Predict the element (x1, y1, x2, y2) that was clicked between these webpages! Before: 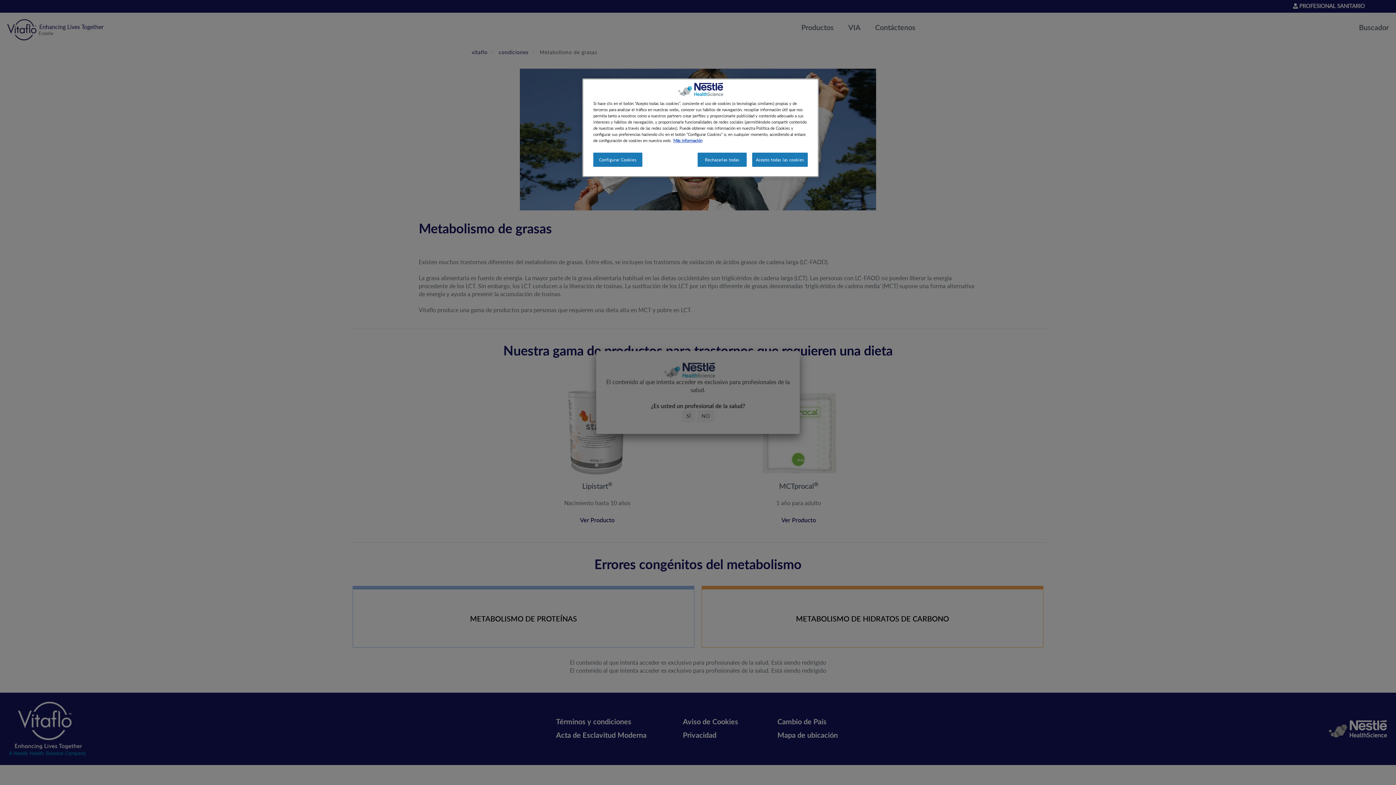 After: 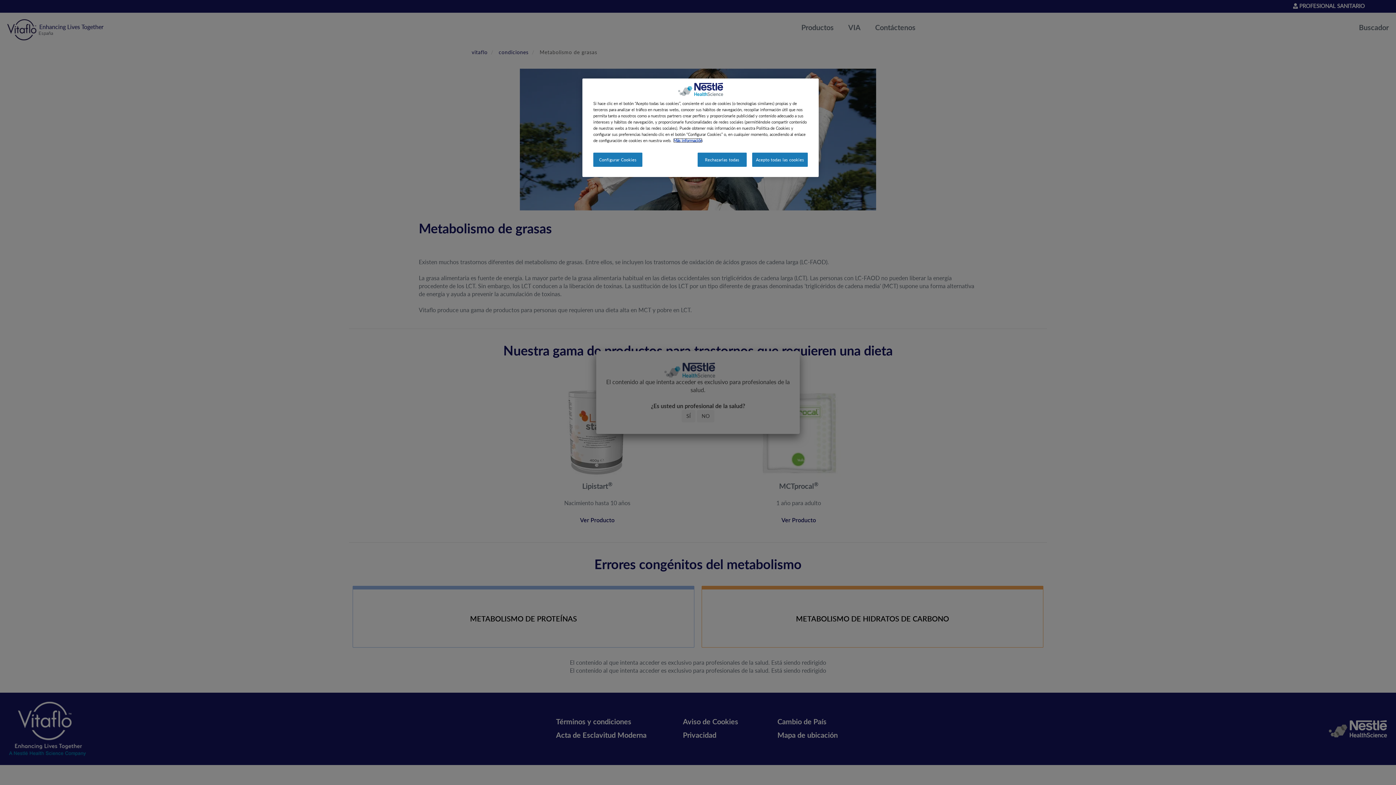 Action: bbox: (673, 138, 702, 142) label: Más información sobre su privacidad, se abre en una nueva pestaña